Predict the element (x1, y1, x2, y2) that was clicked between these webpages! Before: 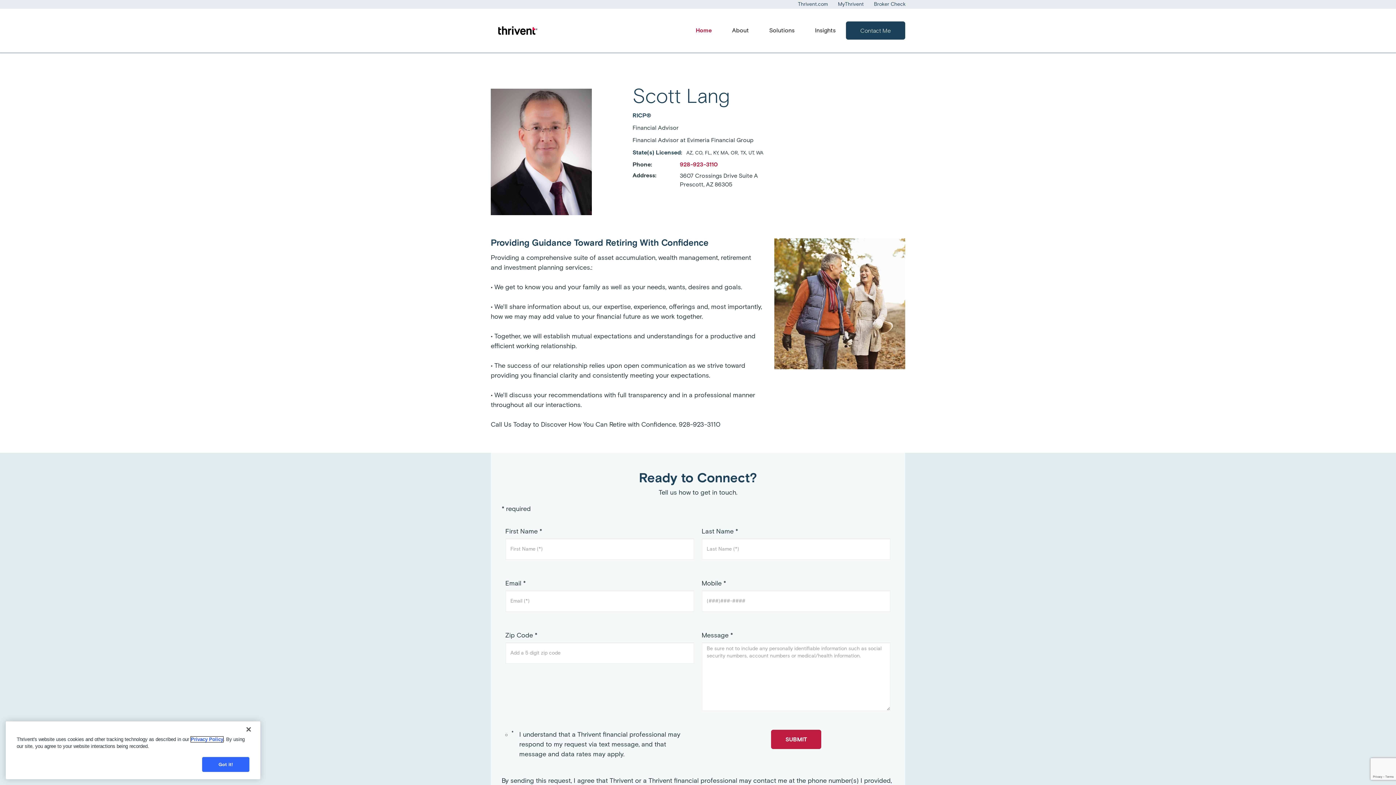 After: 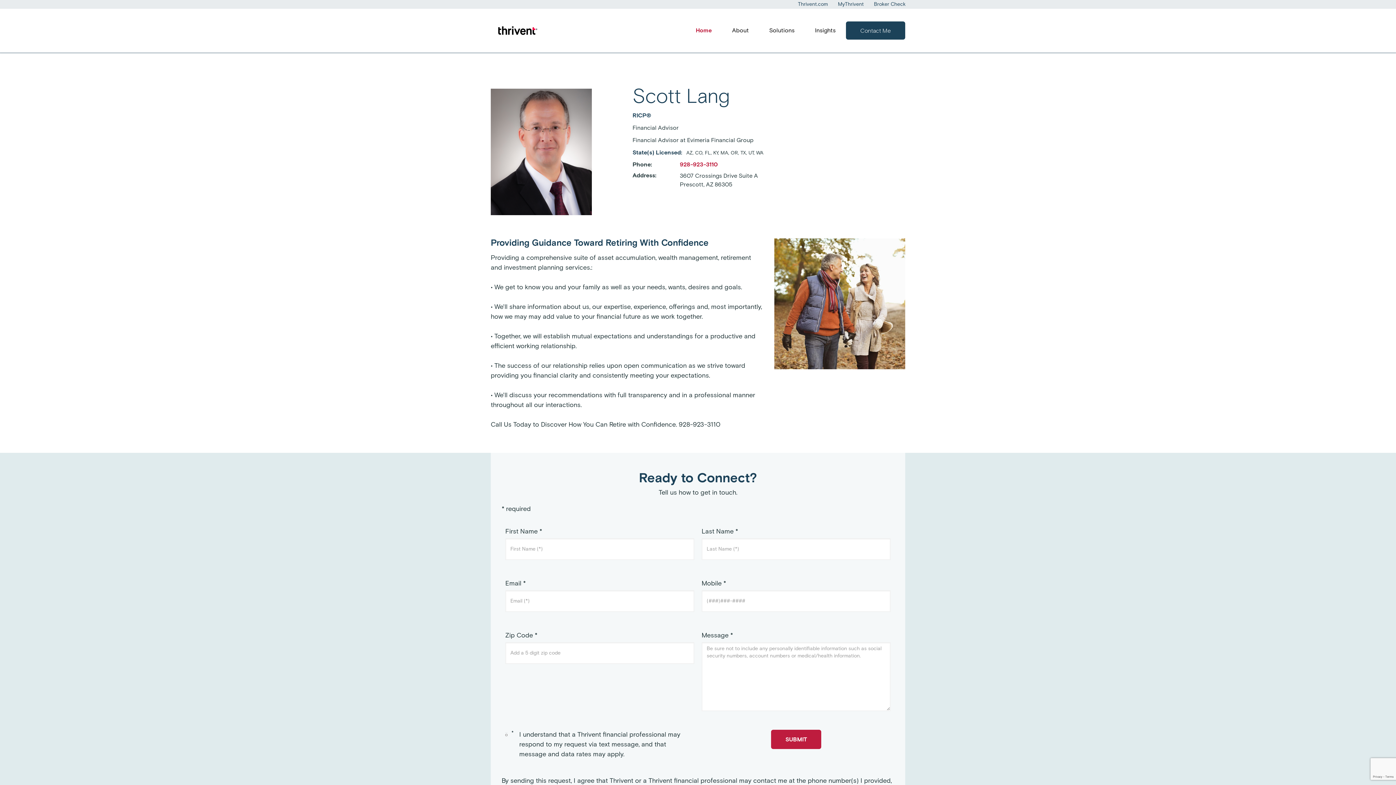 Action: bbox: (240, 721, 256, 737) label: Close